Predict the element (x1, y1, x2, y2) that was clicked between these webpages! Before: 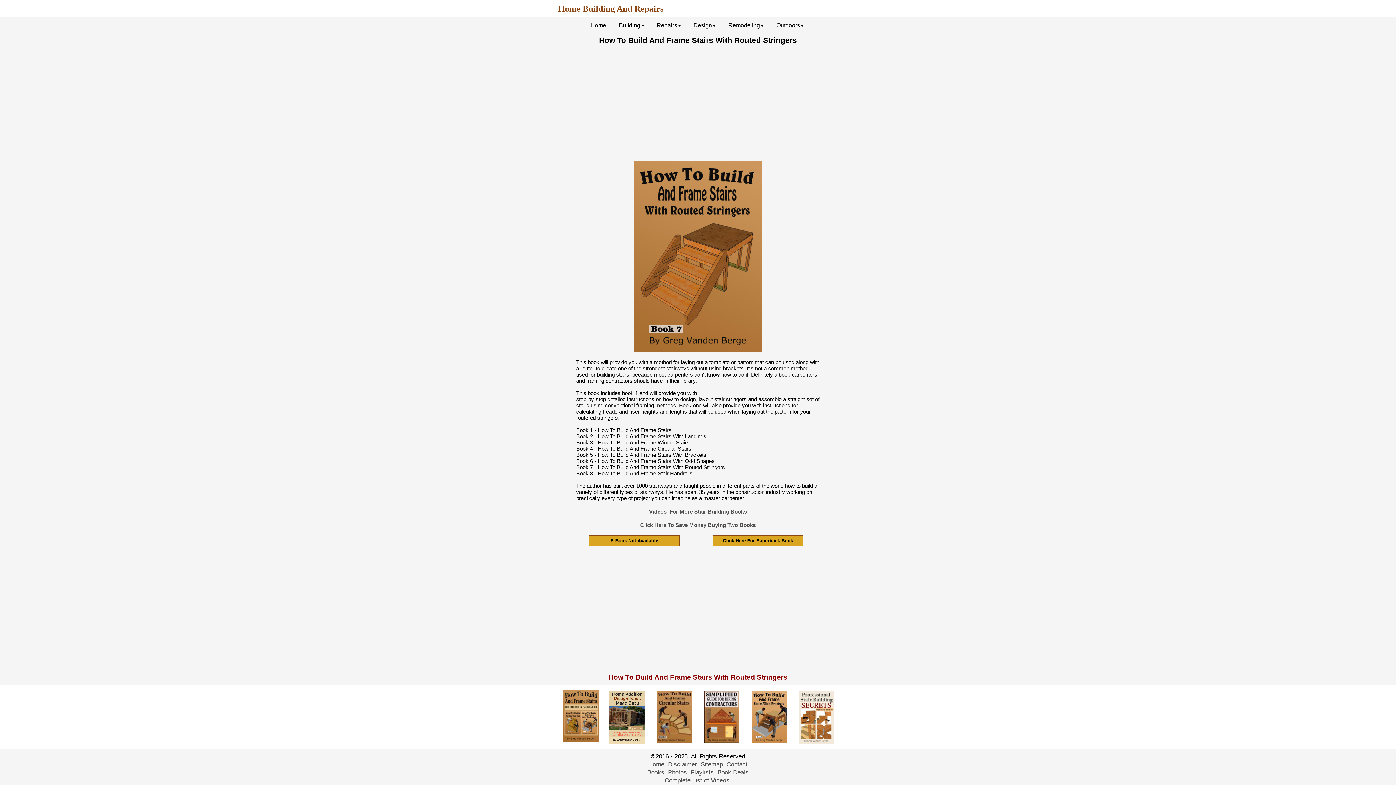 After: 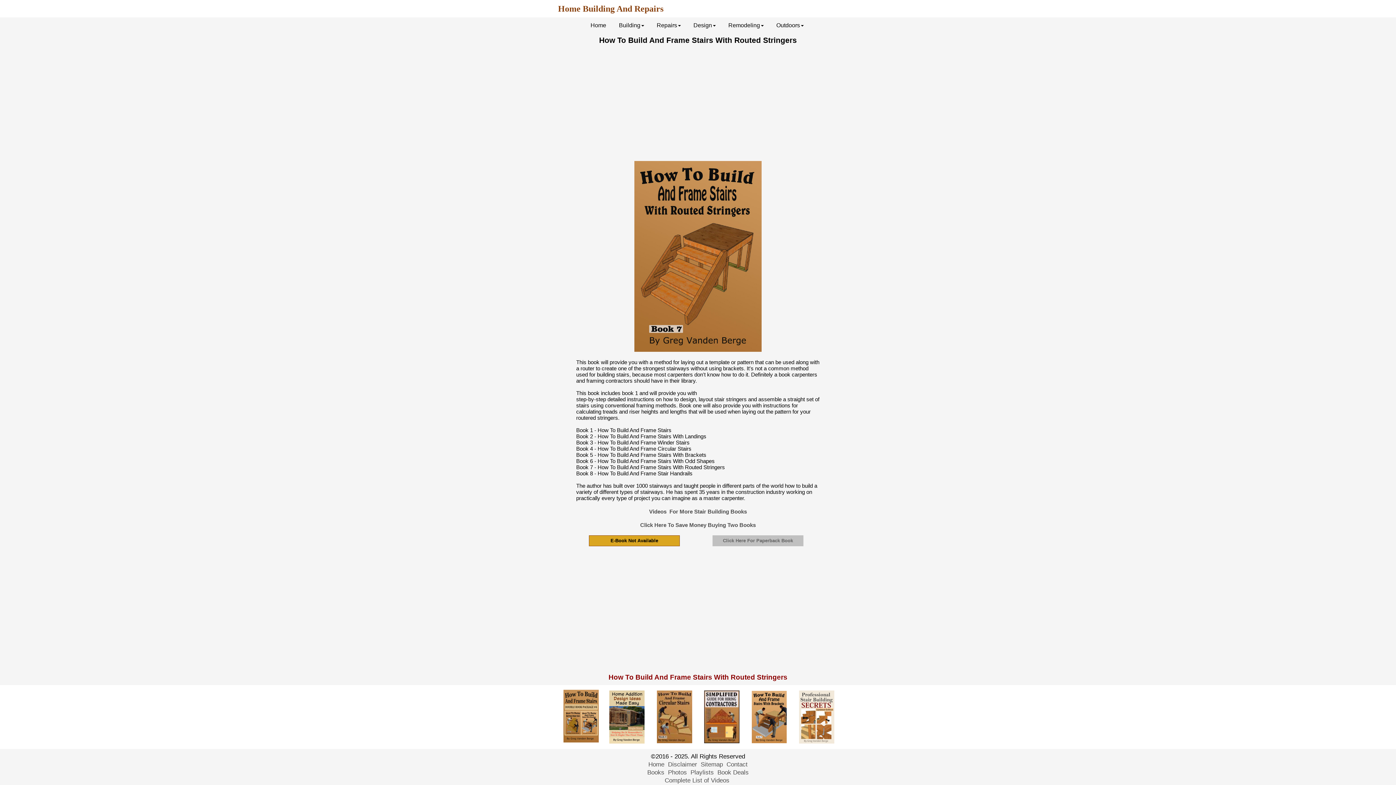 Action: label: Click Here For Paperback Book bbox: (712, 535, 803, 546)